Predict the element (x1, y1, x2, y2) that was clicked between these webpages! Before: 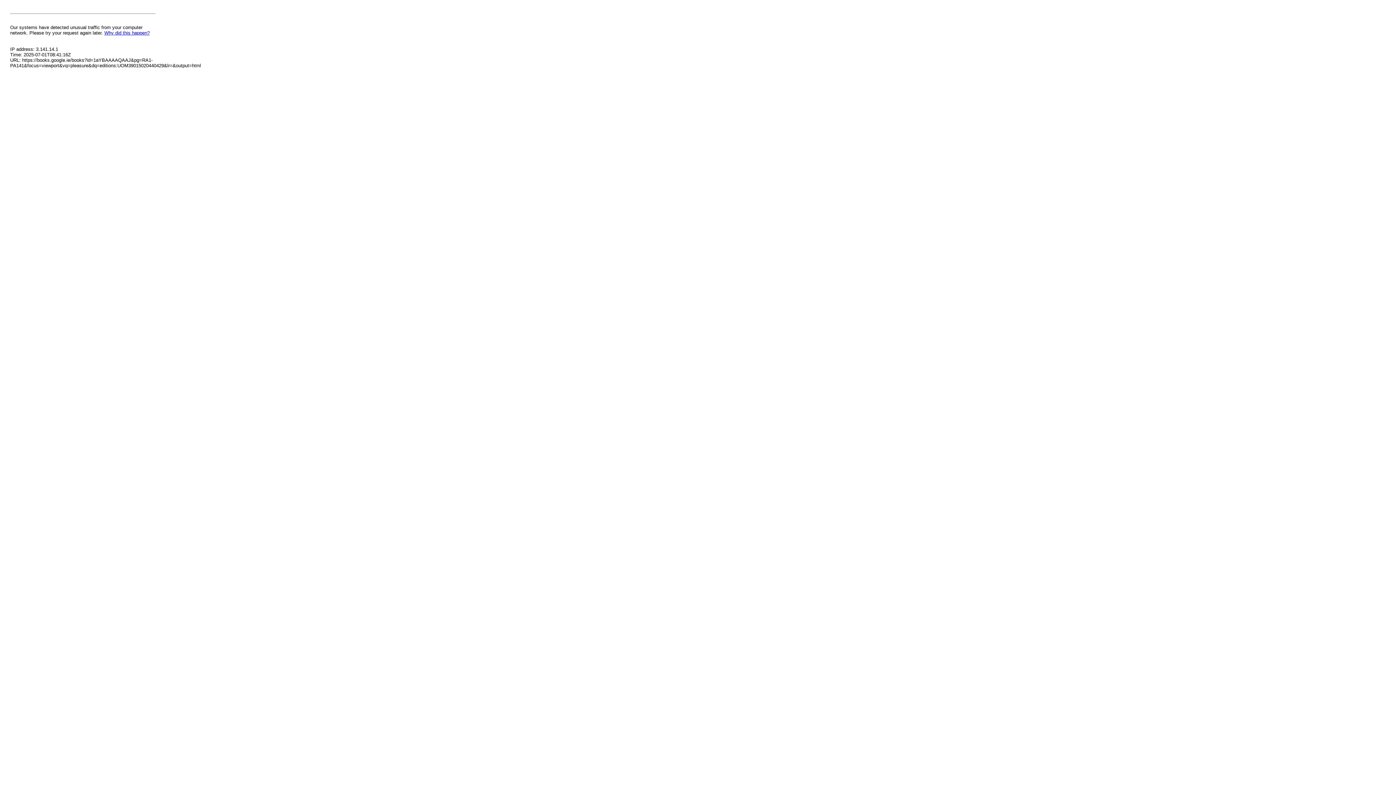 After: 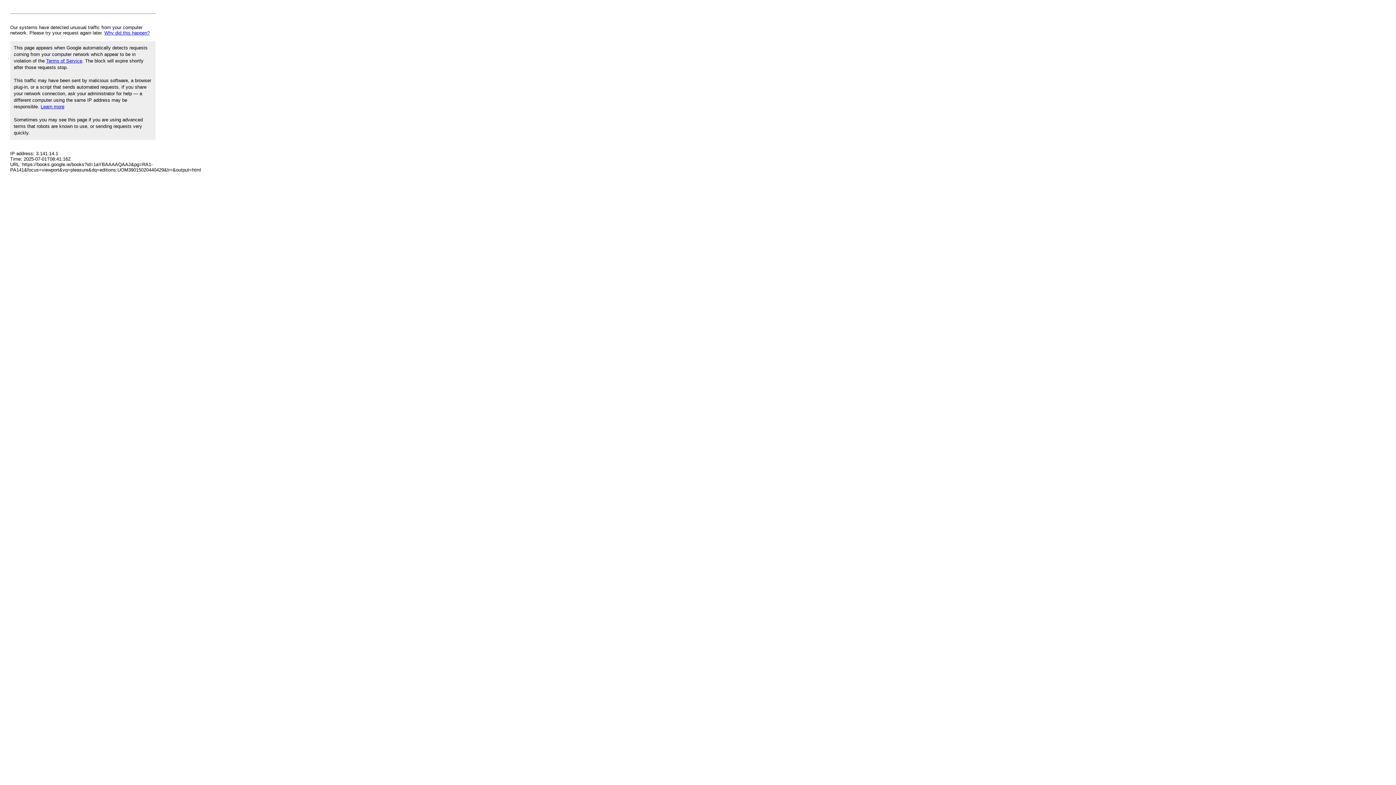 Action: label: Why did this happen? bbox: (104, 30, 149, 35)